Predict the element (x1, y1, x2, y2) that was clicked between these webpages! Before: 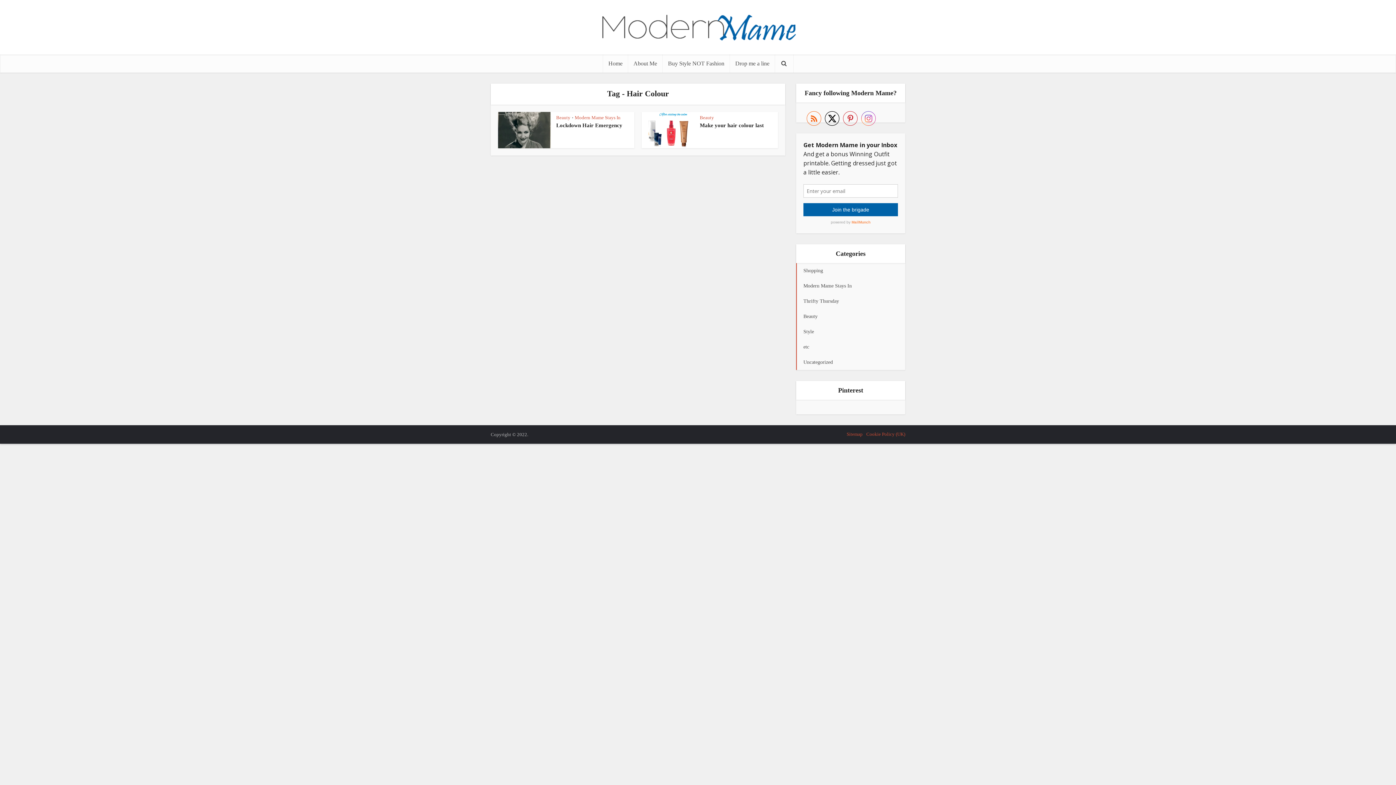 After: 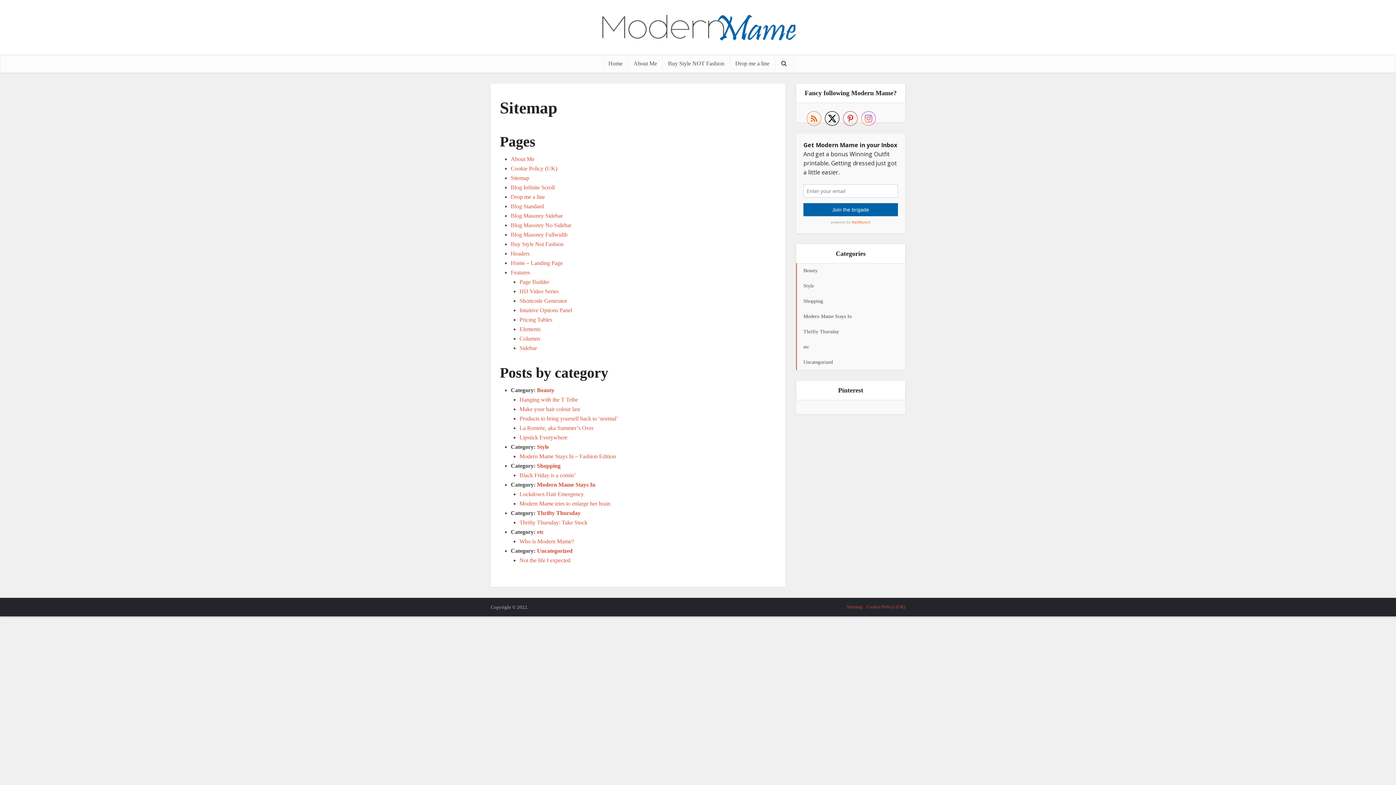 Action: bbox: (846, 431, 862, 437) label: Sitemap